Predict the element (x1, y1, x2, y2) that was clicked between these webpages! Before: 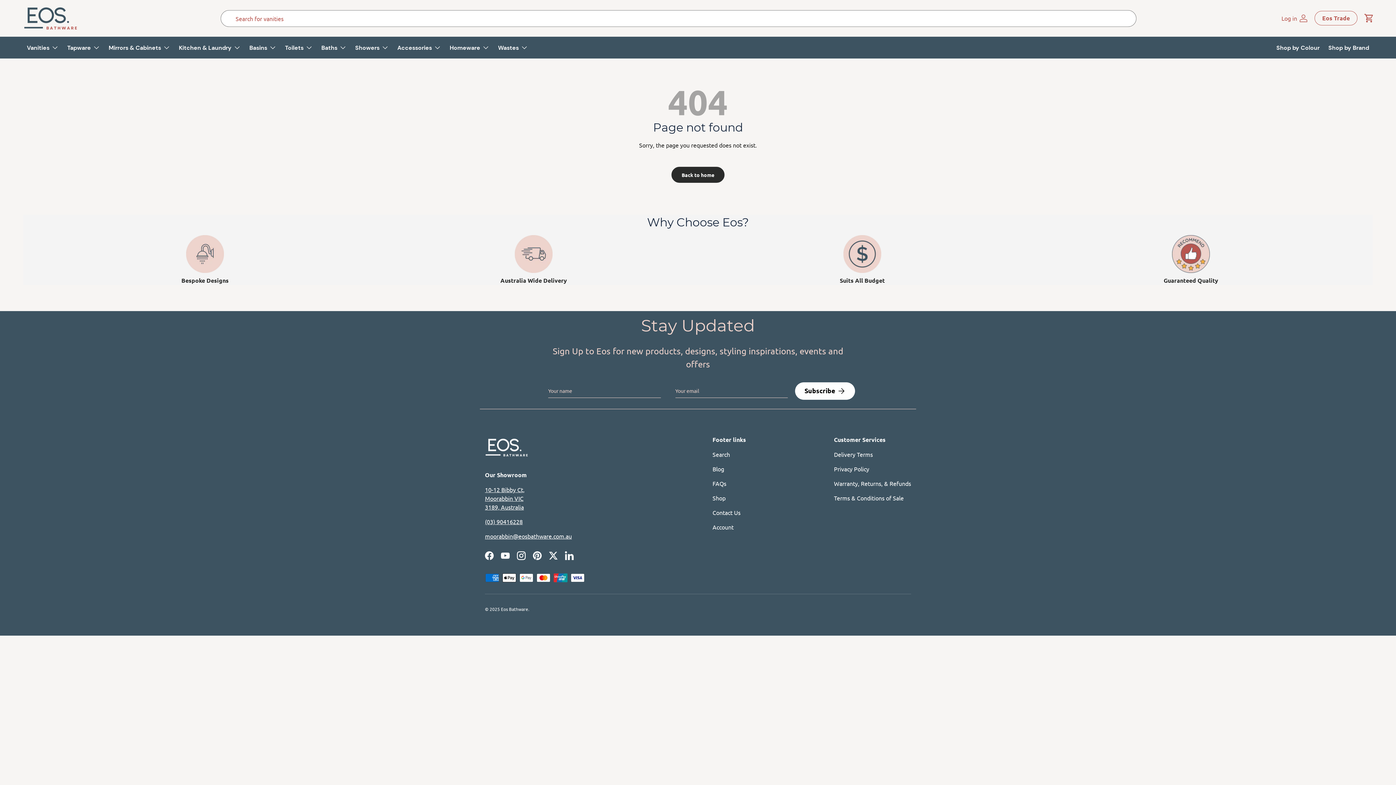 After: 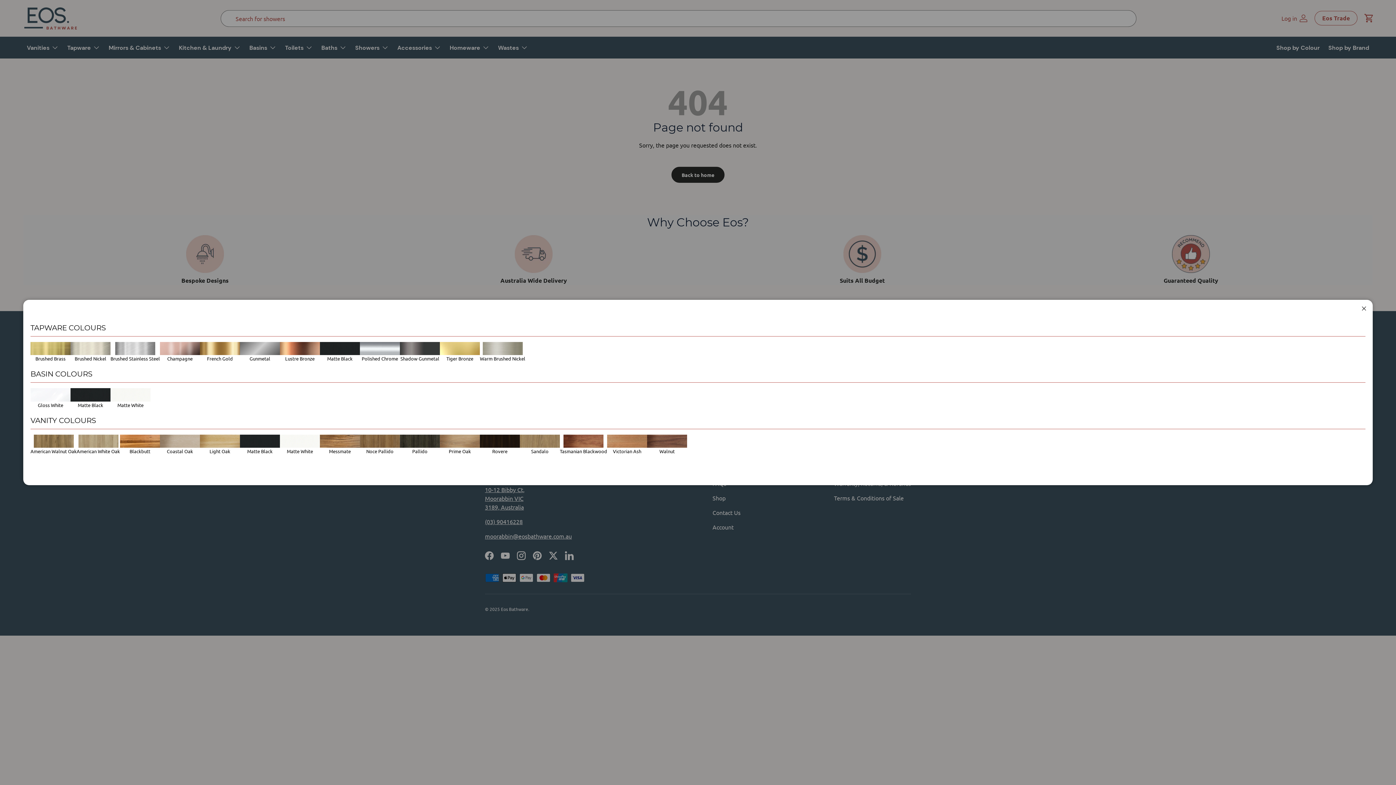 Action: bbox: (1276, 40, 1320, 54) label: Shop by Colour